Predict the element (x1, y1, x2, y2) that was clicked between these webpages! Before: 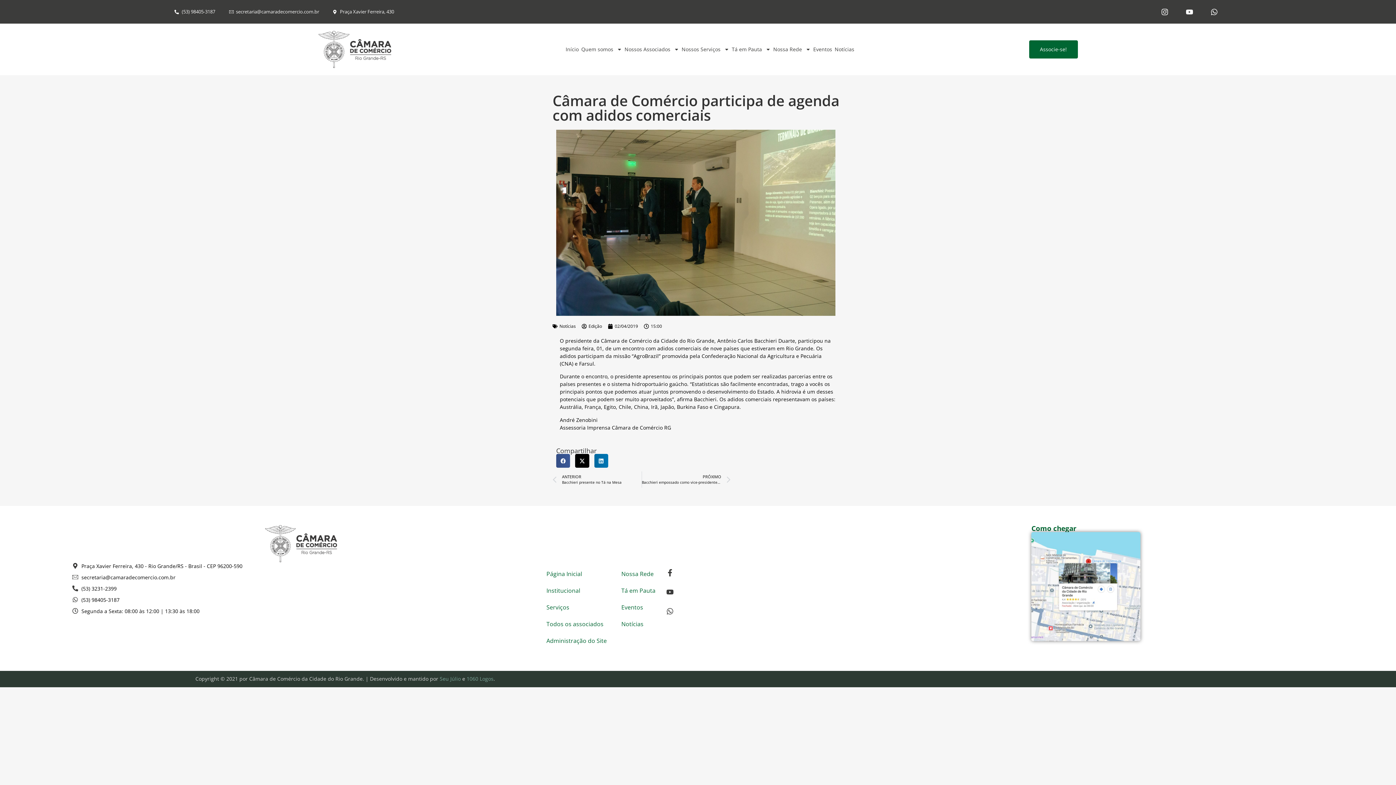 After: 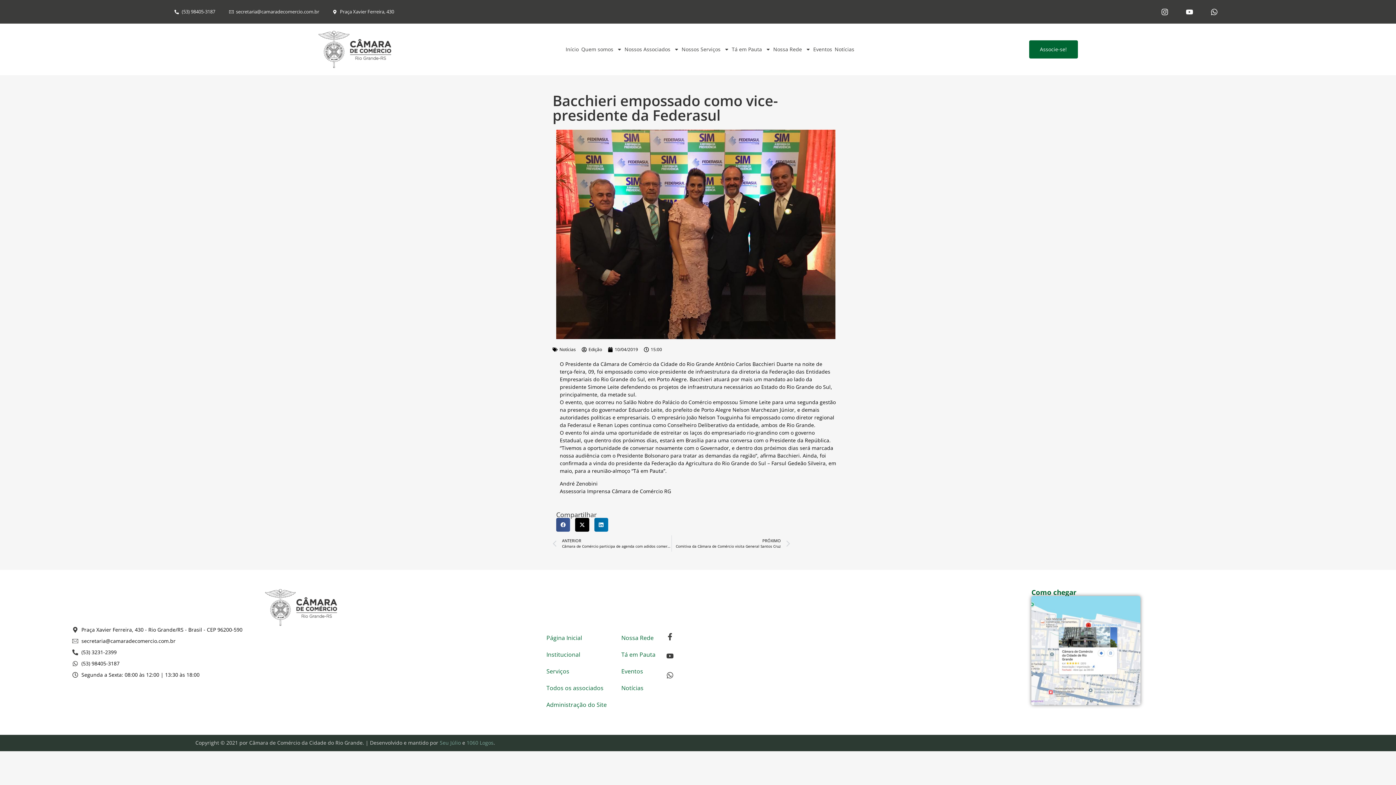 Action: label: PRÓXIMO
Bacchieri empossado como vice-presidente da Federasul
Próximo bbox: (642, 471, 730, 488)